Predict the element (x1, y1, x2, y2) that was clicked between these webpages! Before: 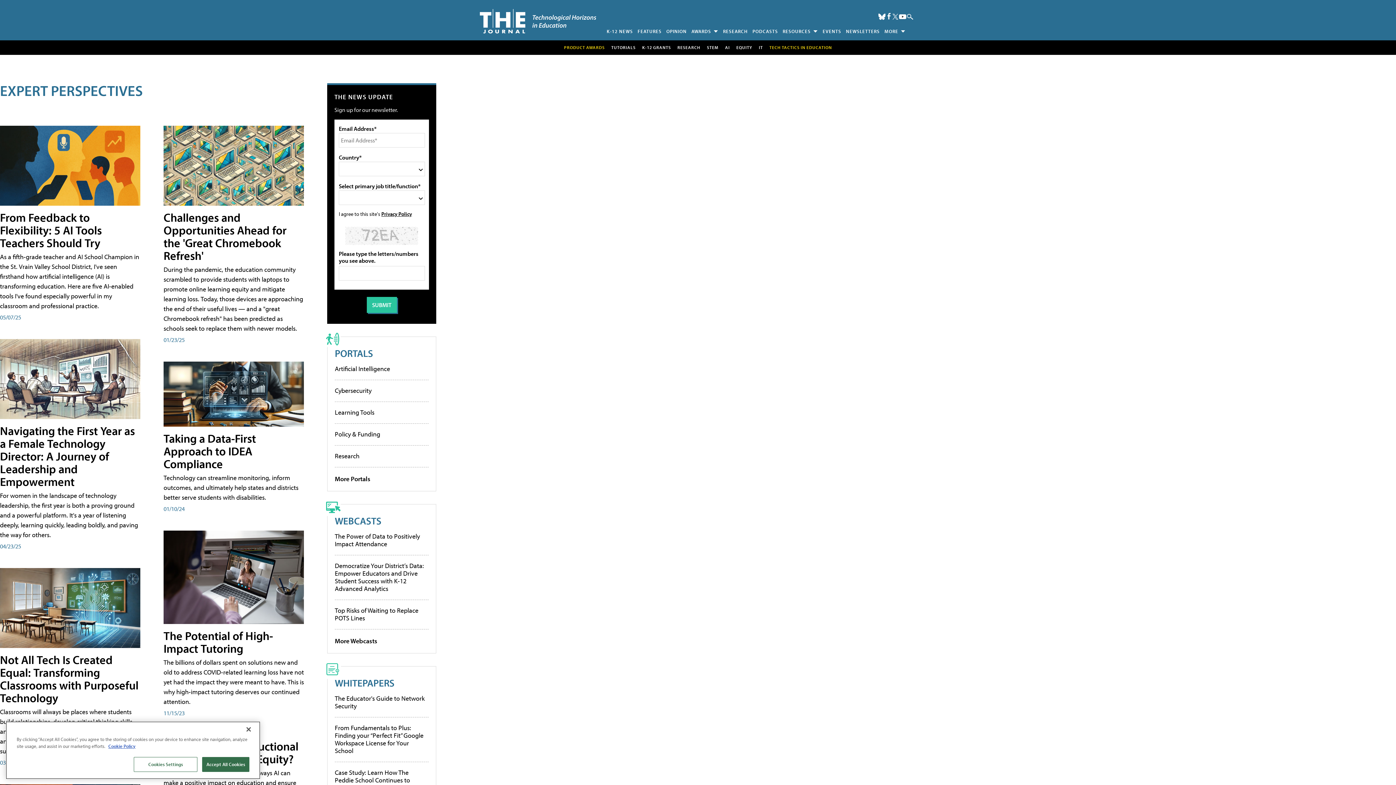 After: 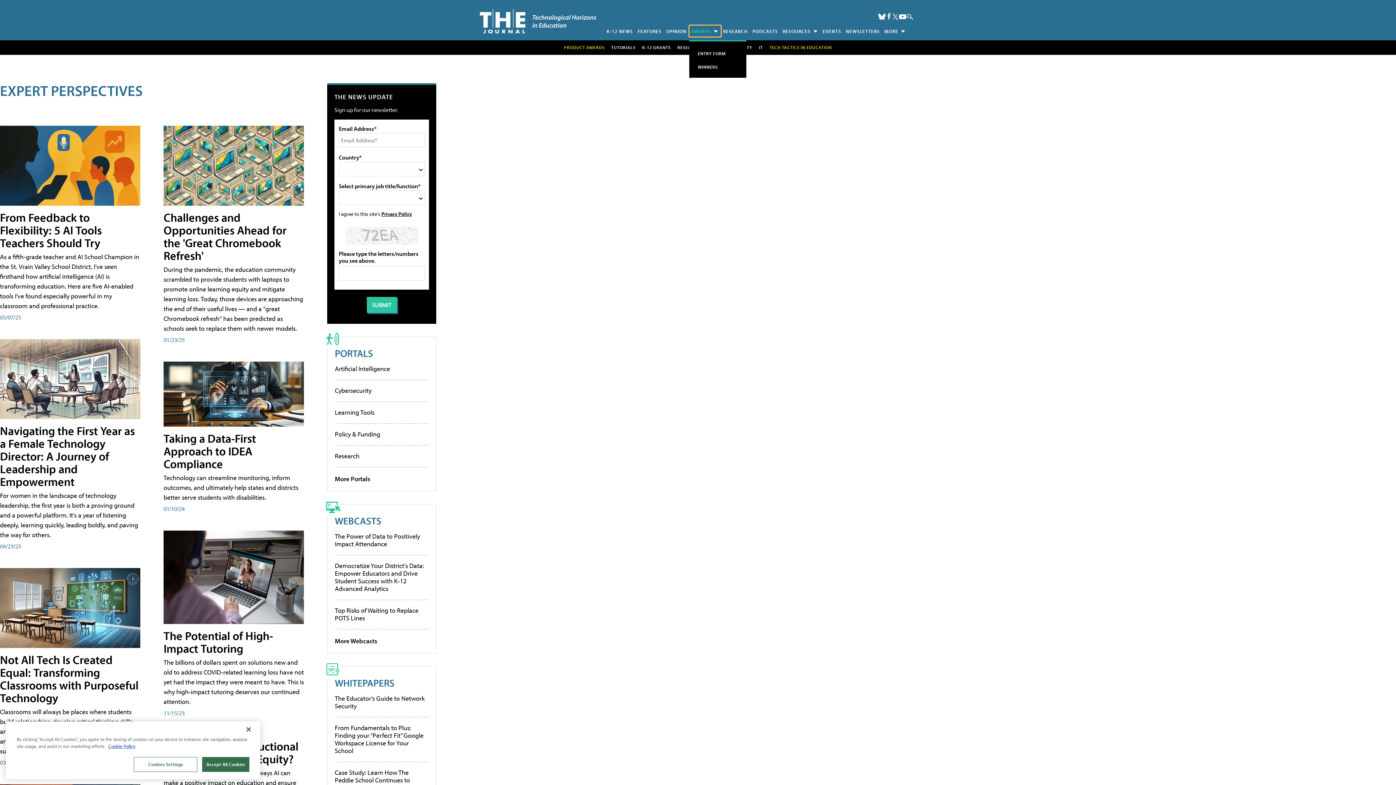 Action: label: AWARDS bbox: (689, 25, 720, 36)